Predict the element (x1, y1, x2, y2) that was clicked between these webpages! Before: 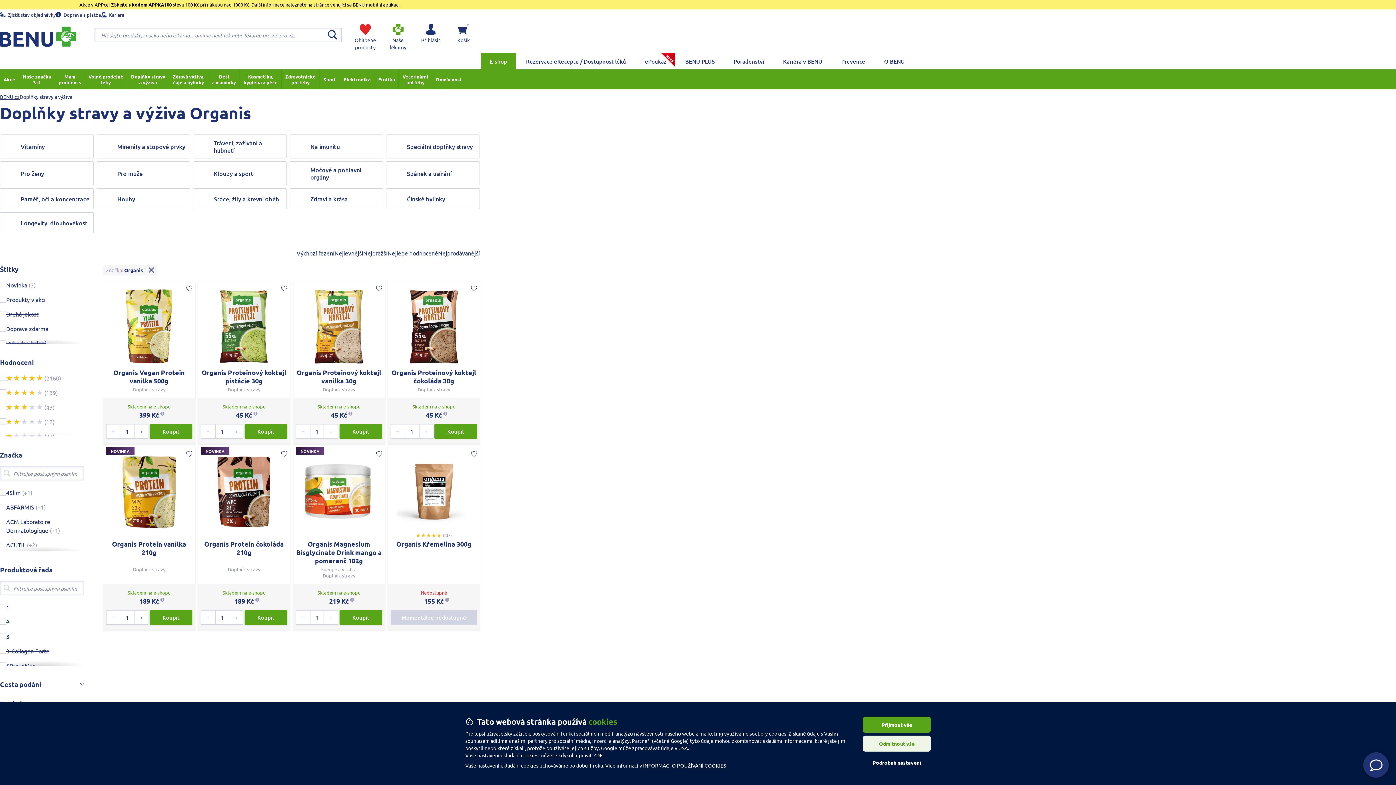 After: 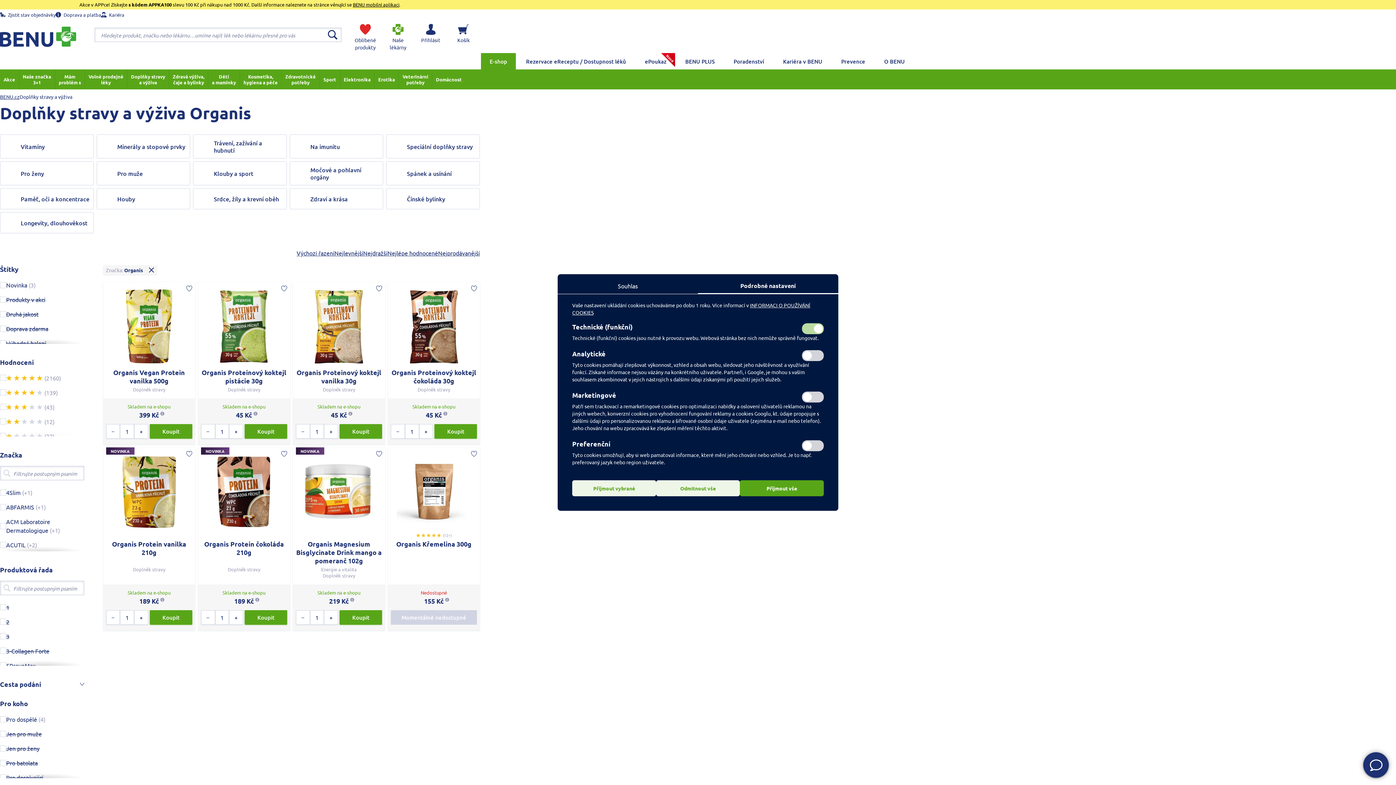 Action: label: Podrobné nastavení bbox: (863, 754, 930, 770)